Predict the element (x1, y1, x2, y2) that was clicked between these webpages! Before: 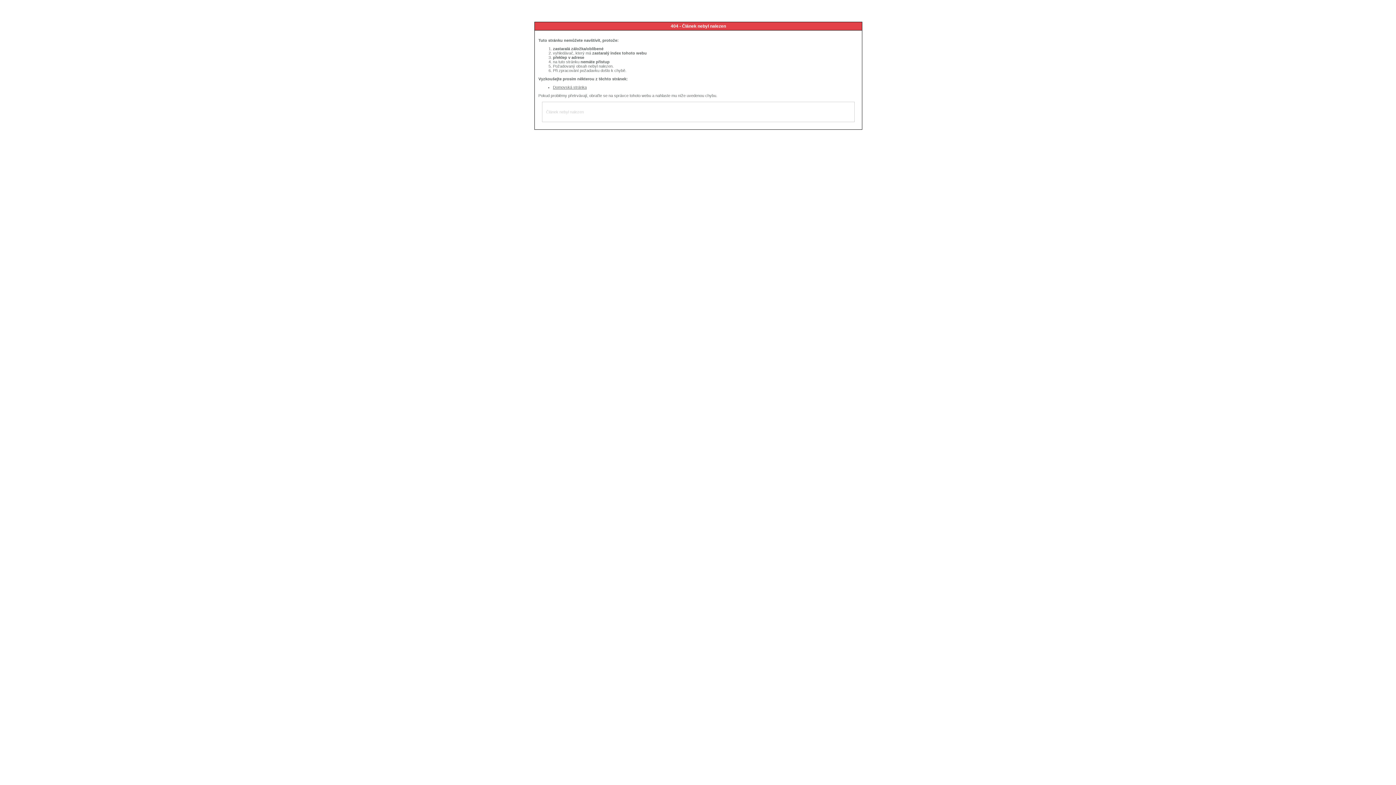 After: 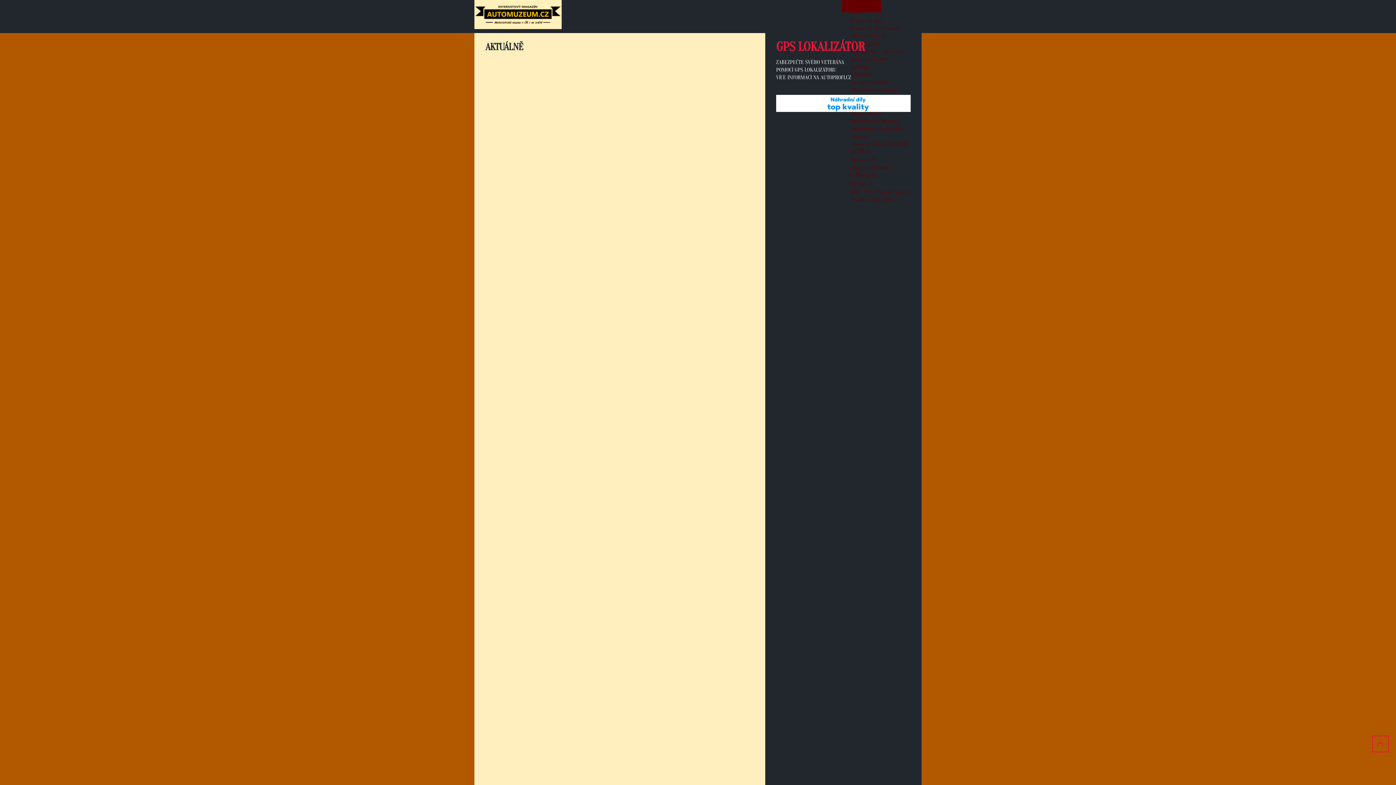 Action: label: Domovská stránka bbox: (553, 85, 586, 89)